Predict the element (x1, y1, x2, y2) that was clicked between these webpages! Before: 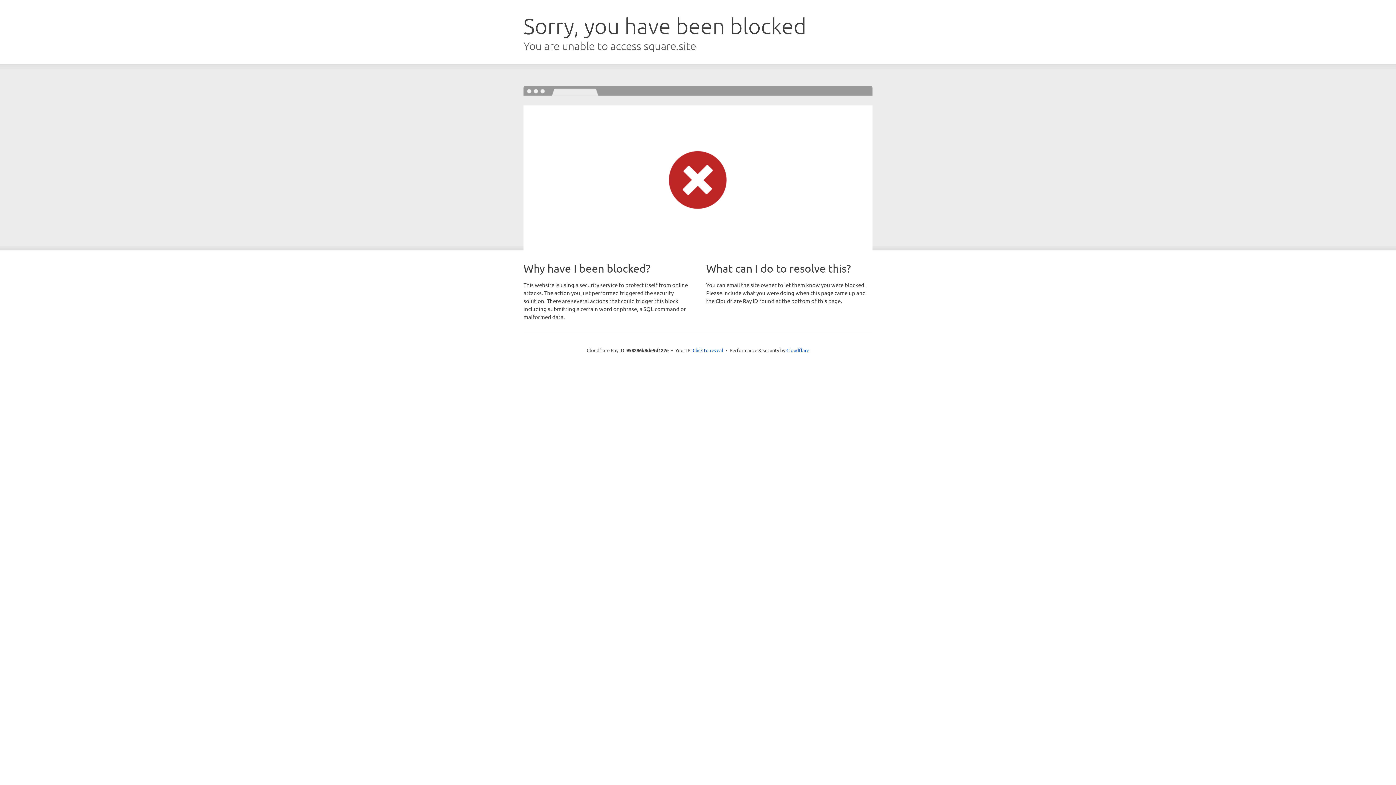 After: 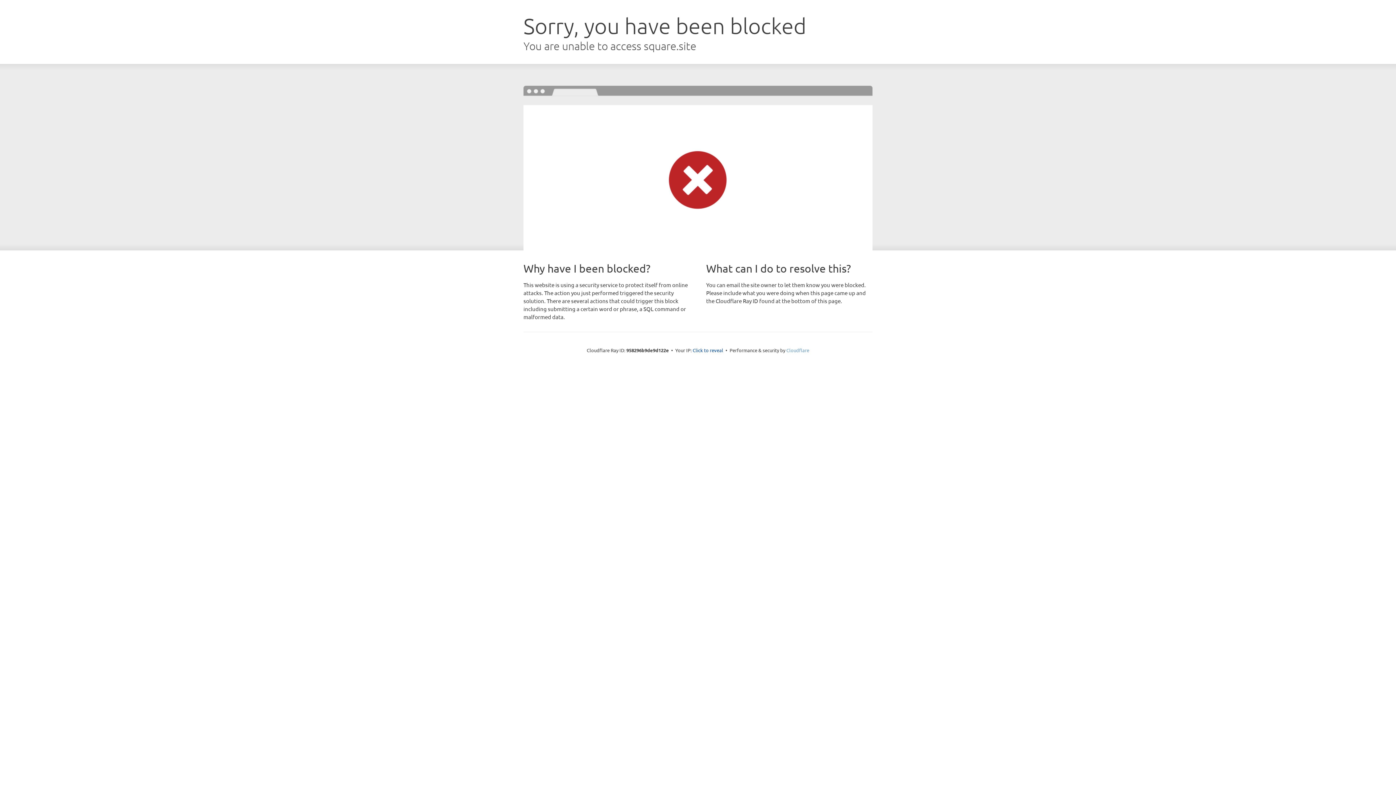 Action: bbox: (786, 347, 809, 353) label: Cloudflare